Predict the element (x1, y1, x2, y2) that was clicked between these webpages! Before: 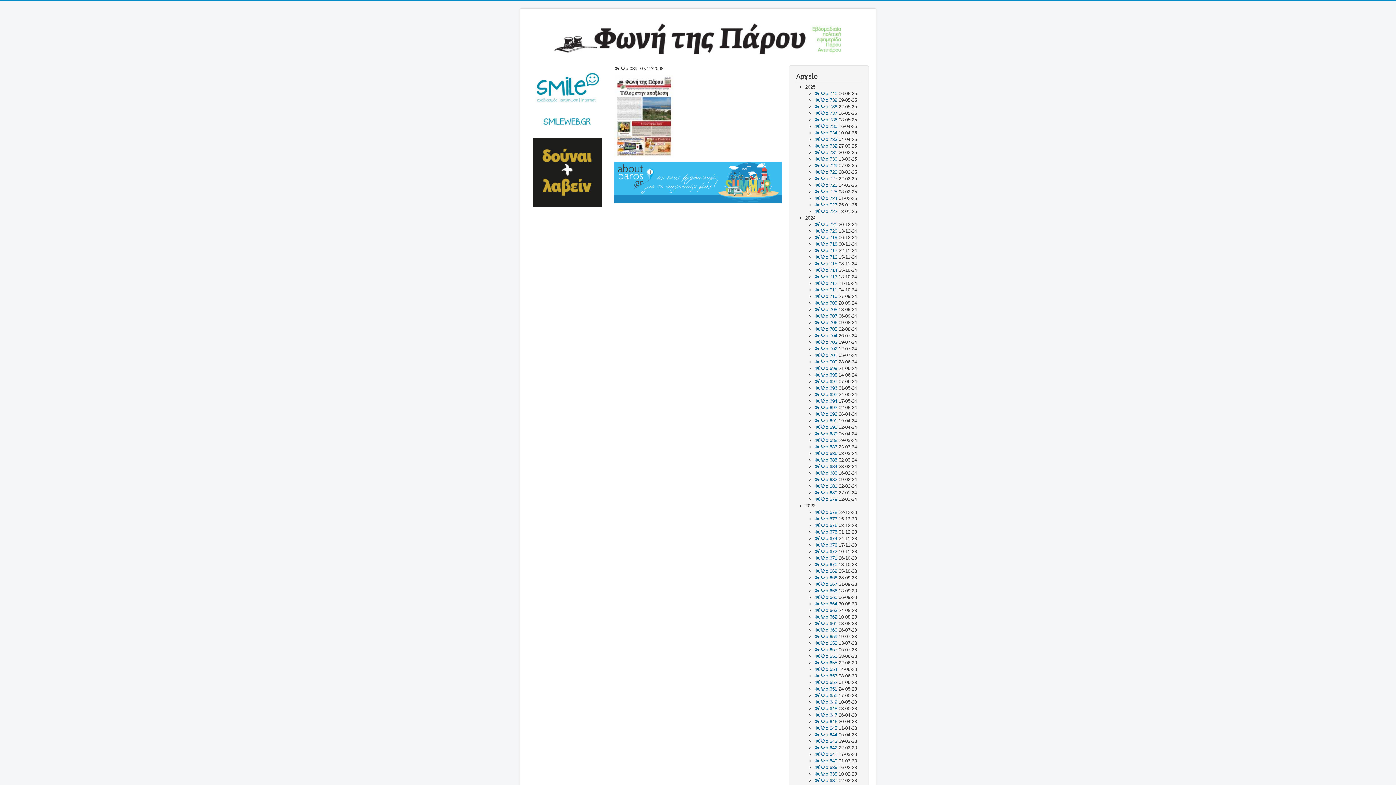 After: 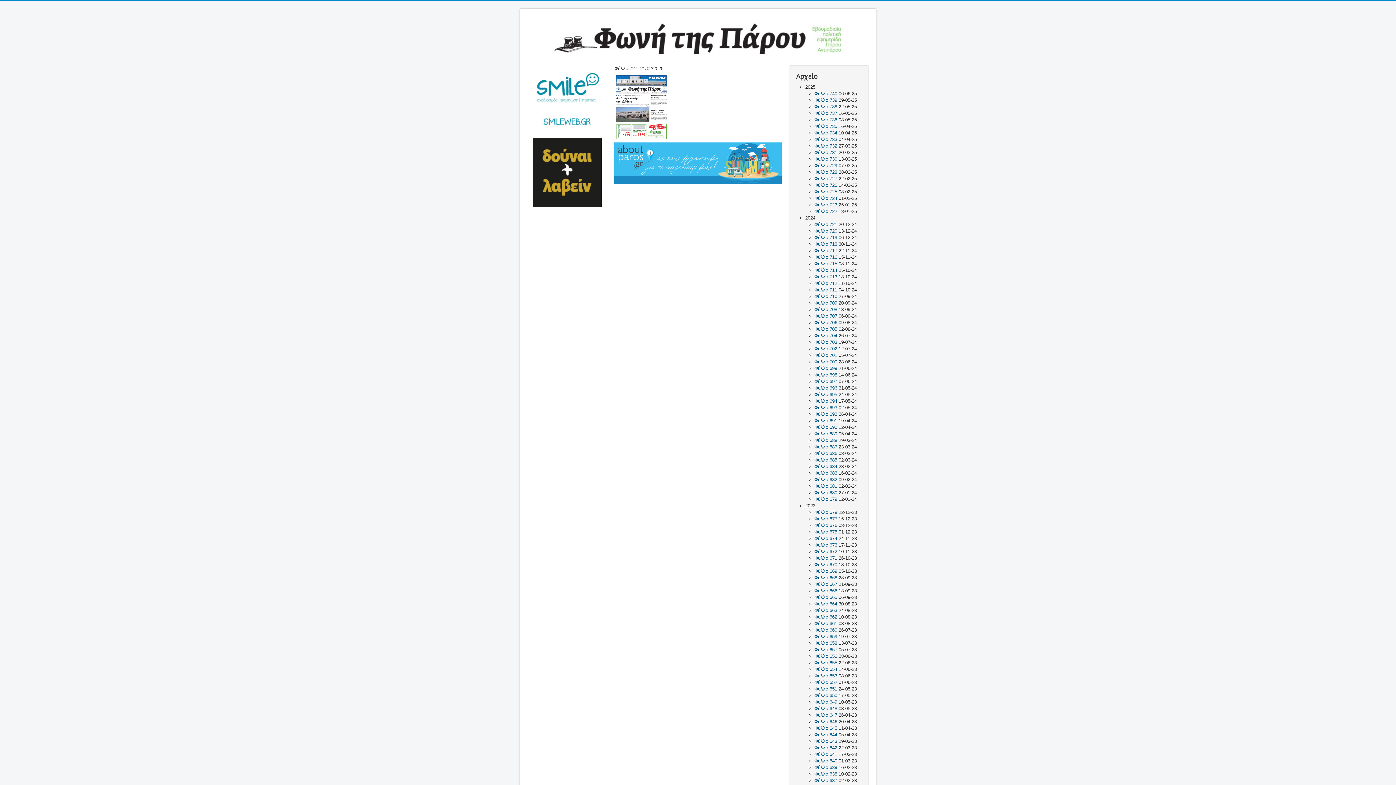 Action: bbox: (814, 176, 838, 181) label: Φύλλο 727 